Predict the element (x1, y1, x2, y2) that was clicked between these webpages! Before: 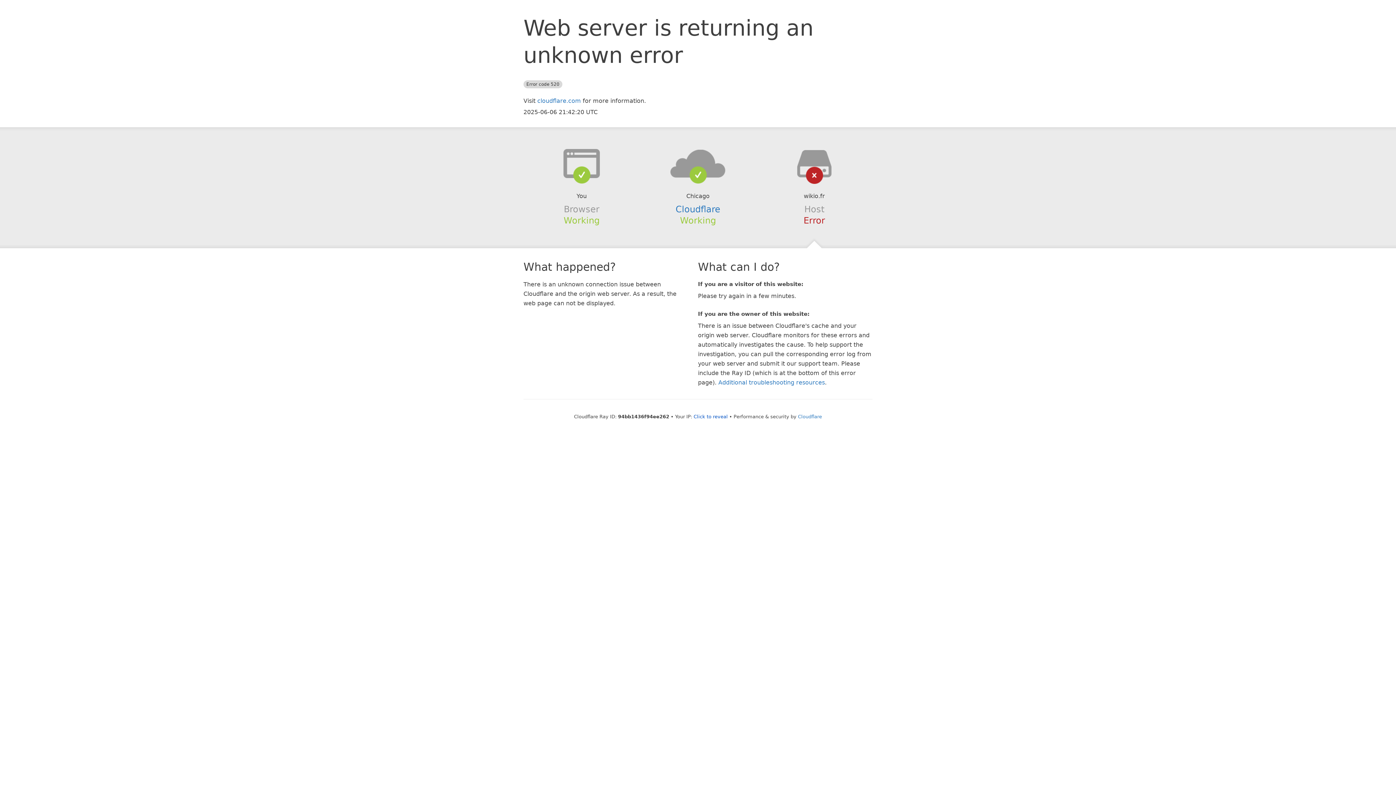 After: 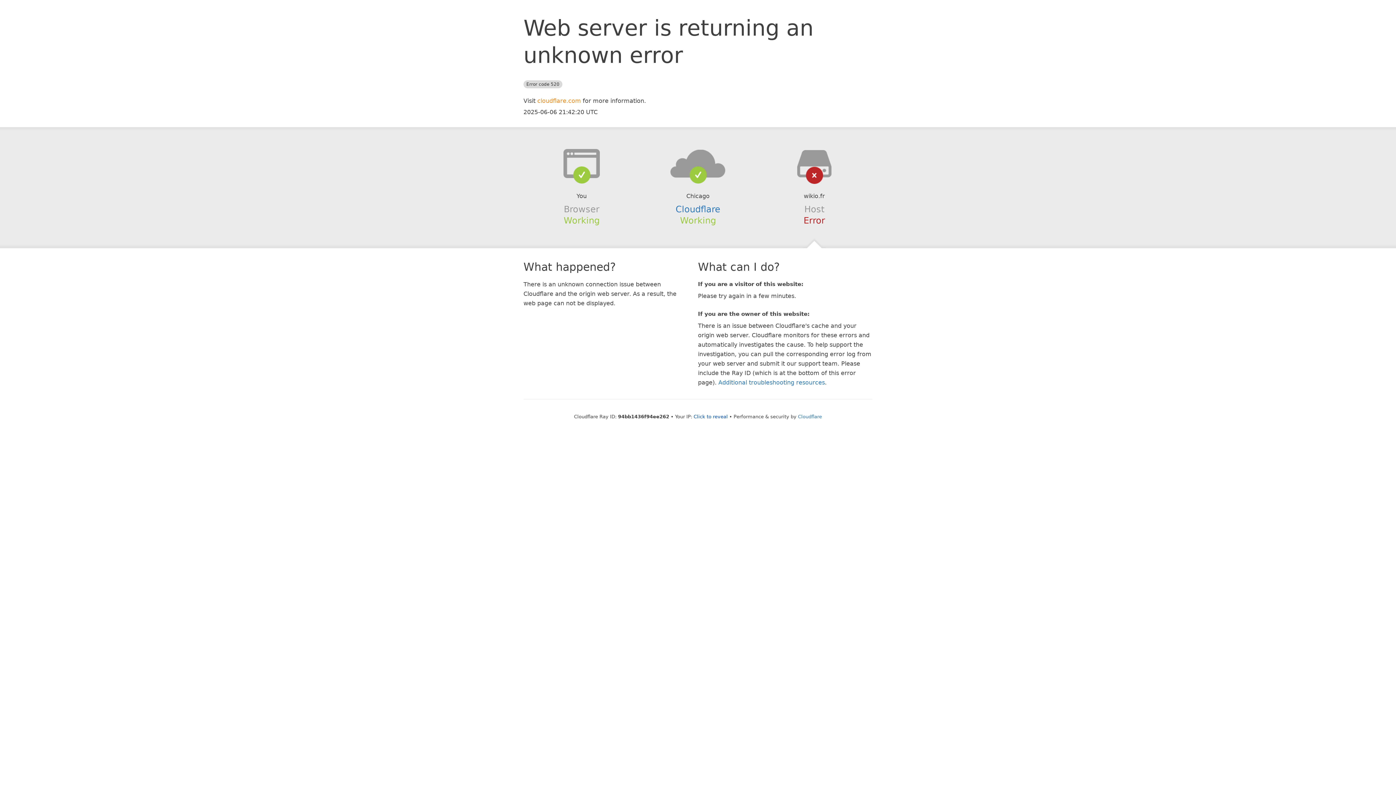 Action: label: cloudflare.com bbox: (537, 97, 581, 104)